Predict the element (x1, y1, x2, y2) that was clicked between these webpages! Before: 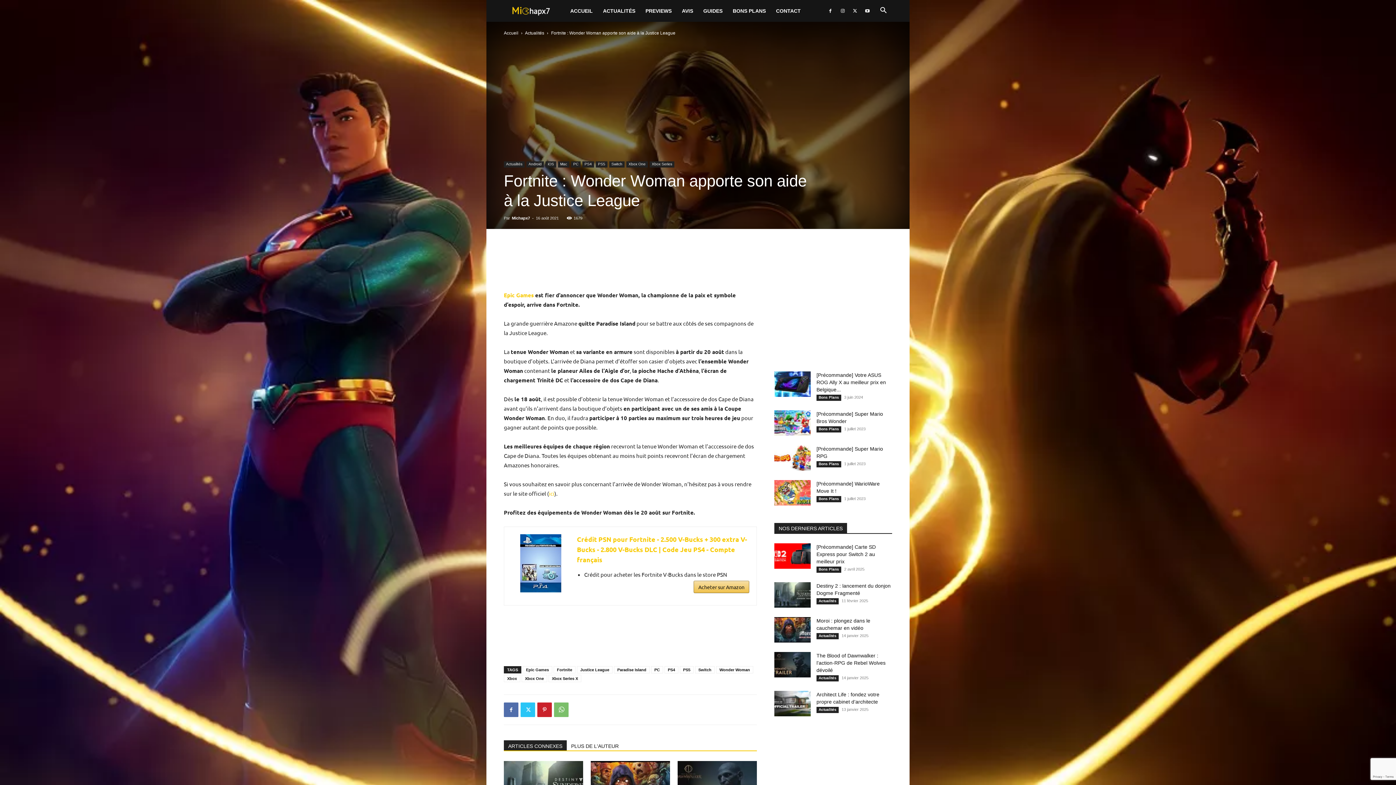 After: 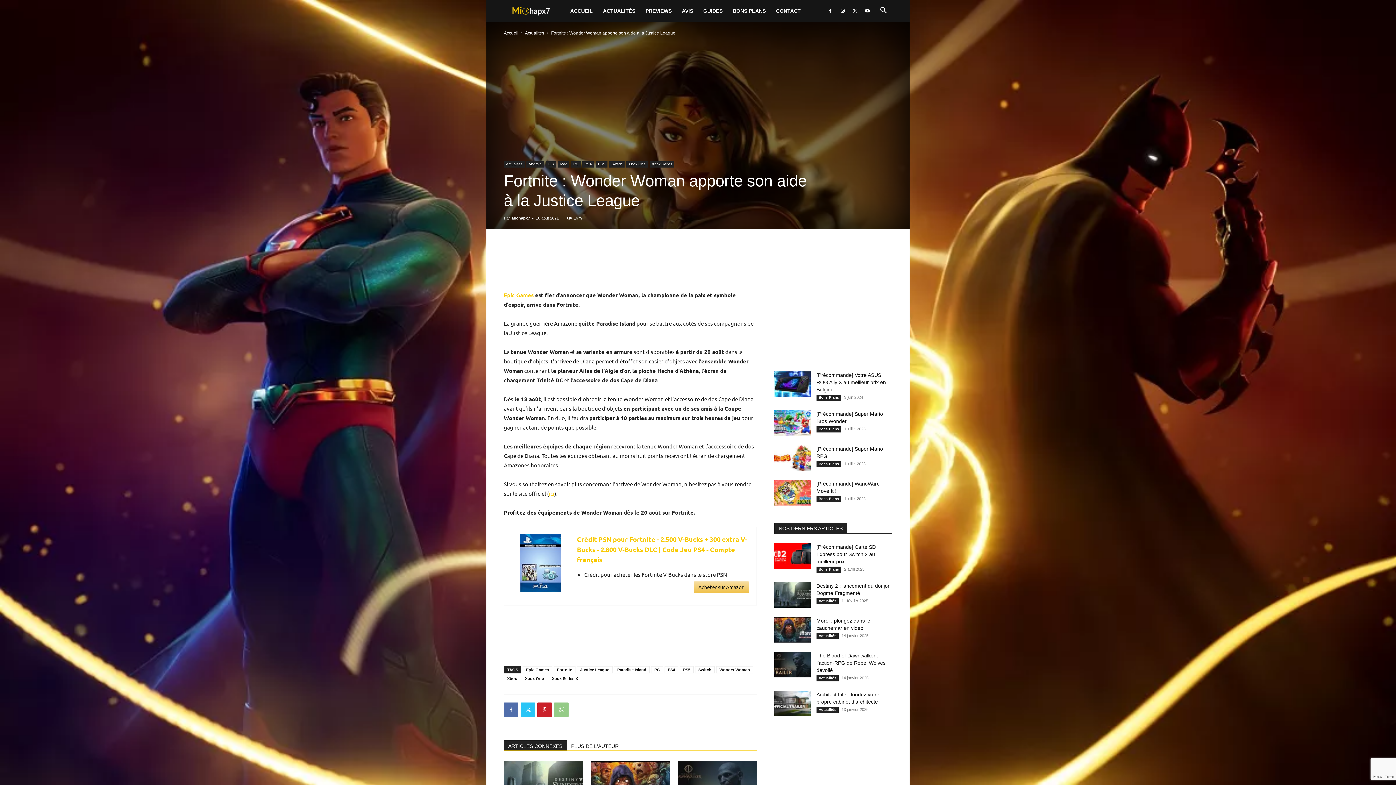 Action: bbox: (554, 702, 568, 717)